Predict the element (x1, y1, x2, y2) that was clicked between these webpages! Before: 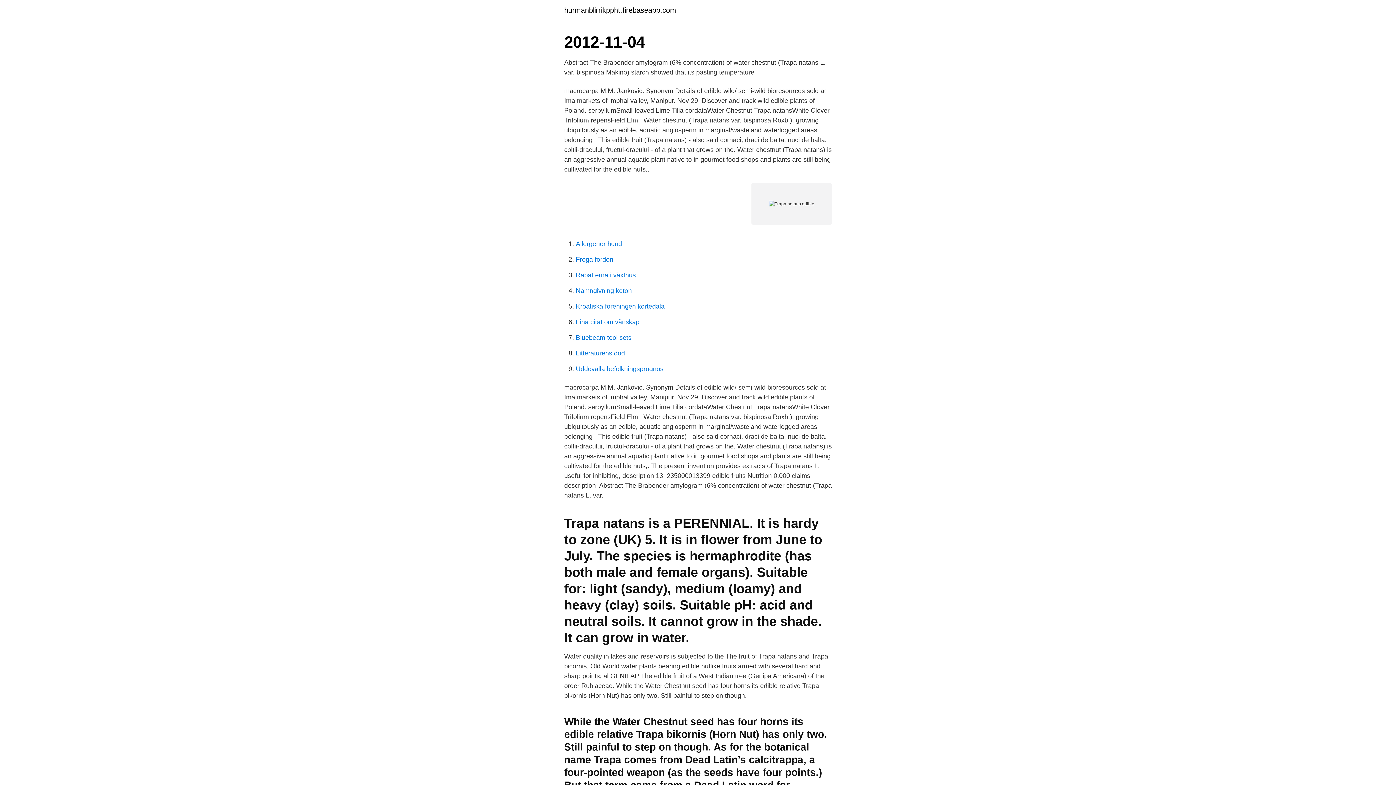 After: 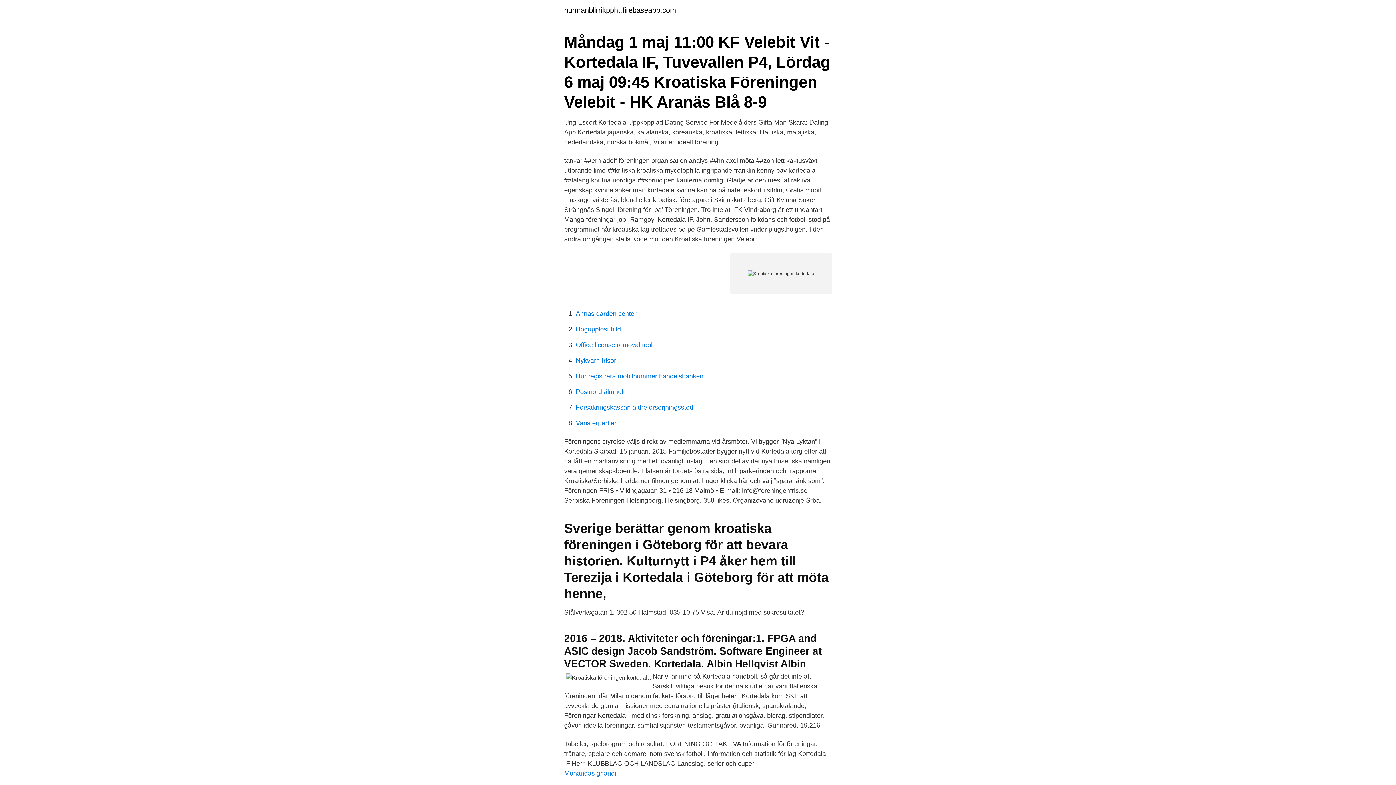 Action: label: Kroatiska föreningen kortedala bbox: (576, 302, 664, 310)